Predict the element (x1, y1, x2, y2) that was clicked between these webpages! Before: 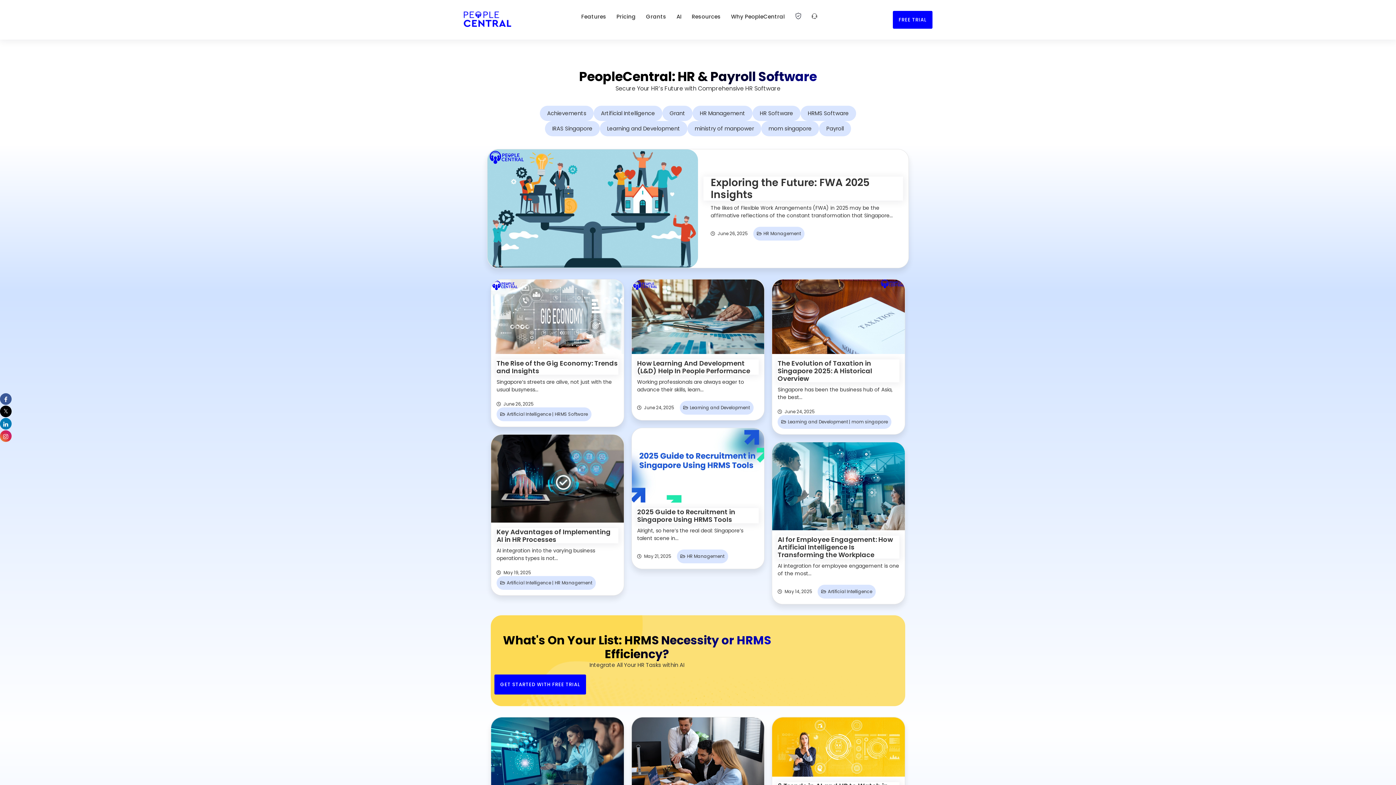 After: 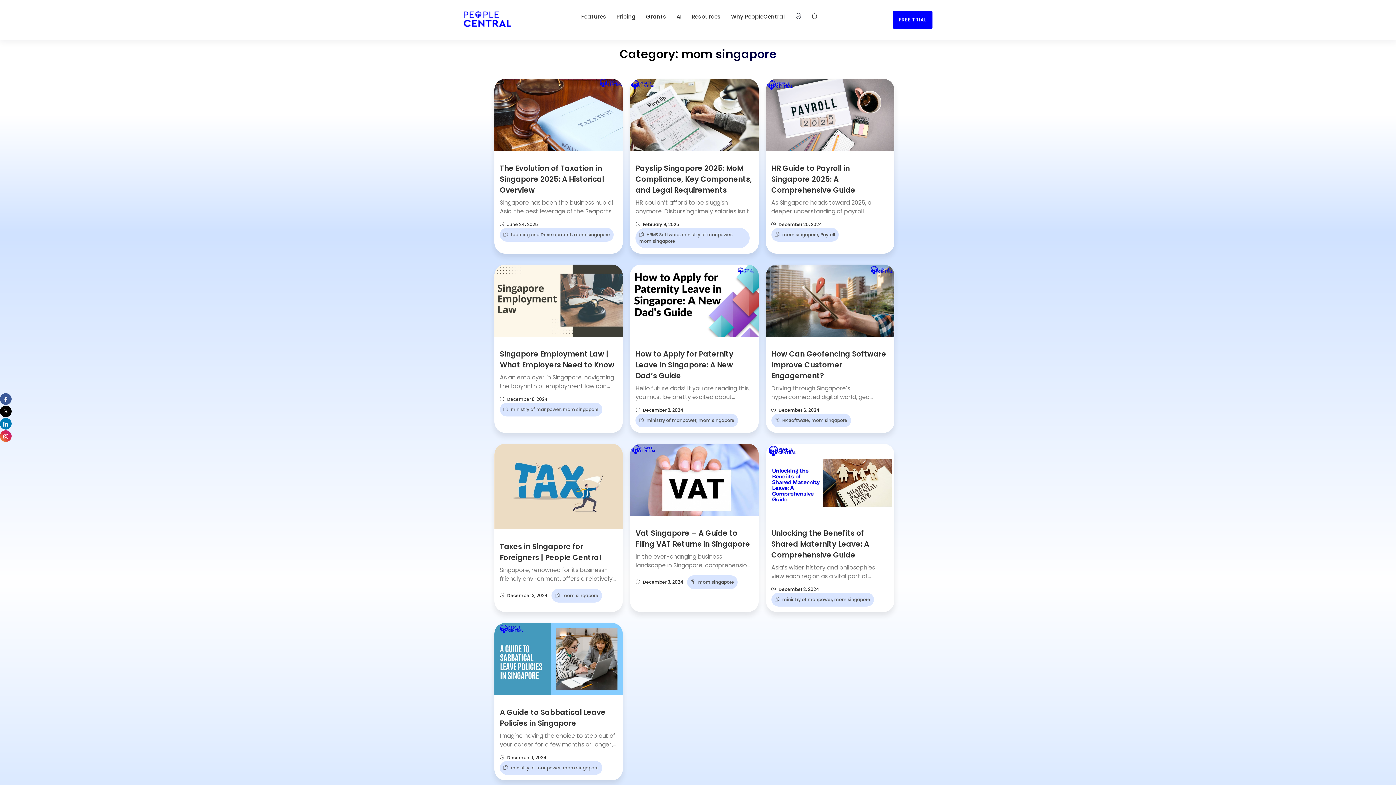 Action: bbox: (851, 418, 888, 424) label: mom singapore